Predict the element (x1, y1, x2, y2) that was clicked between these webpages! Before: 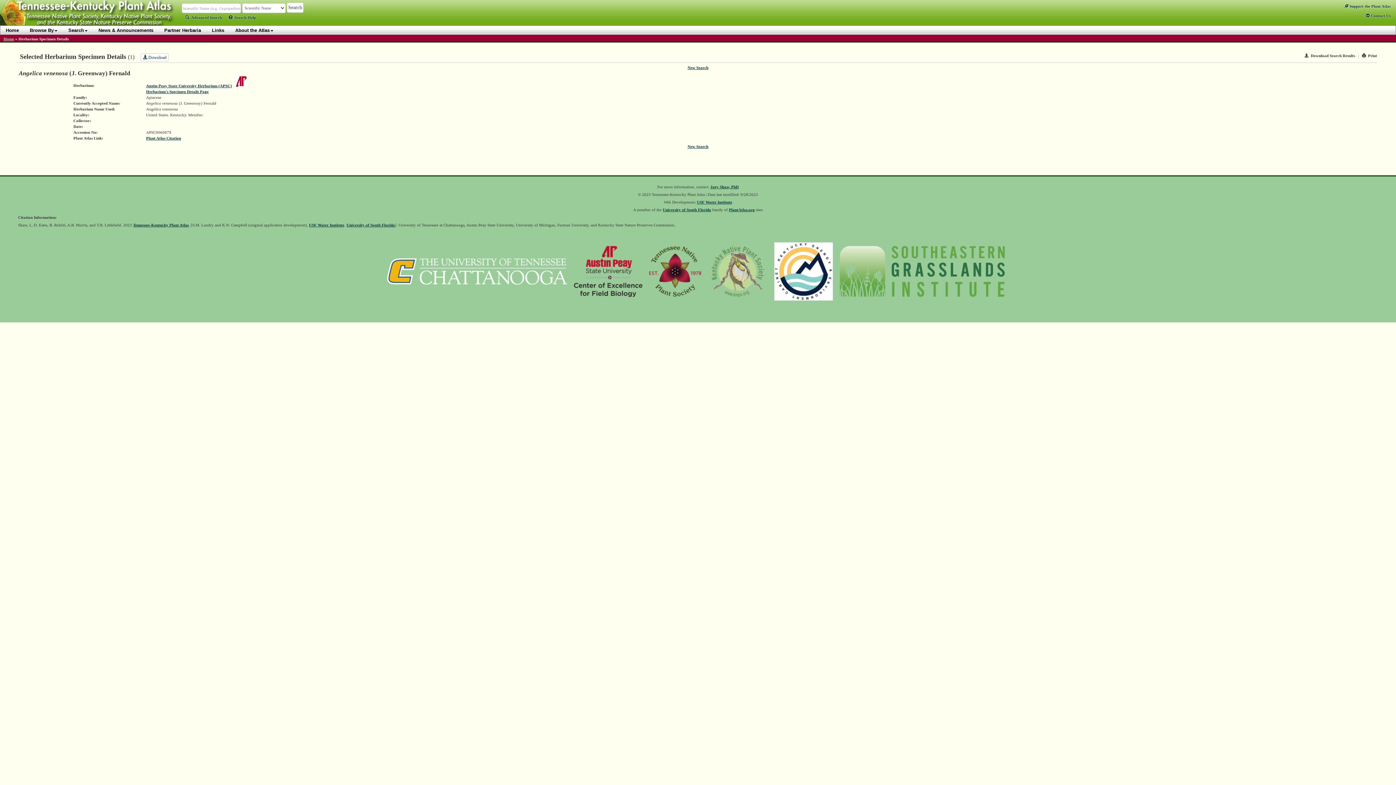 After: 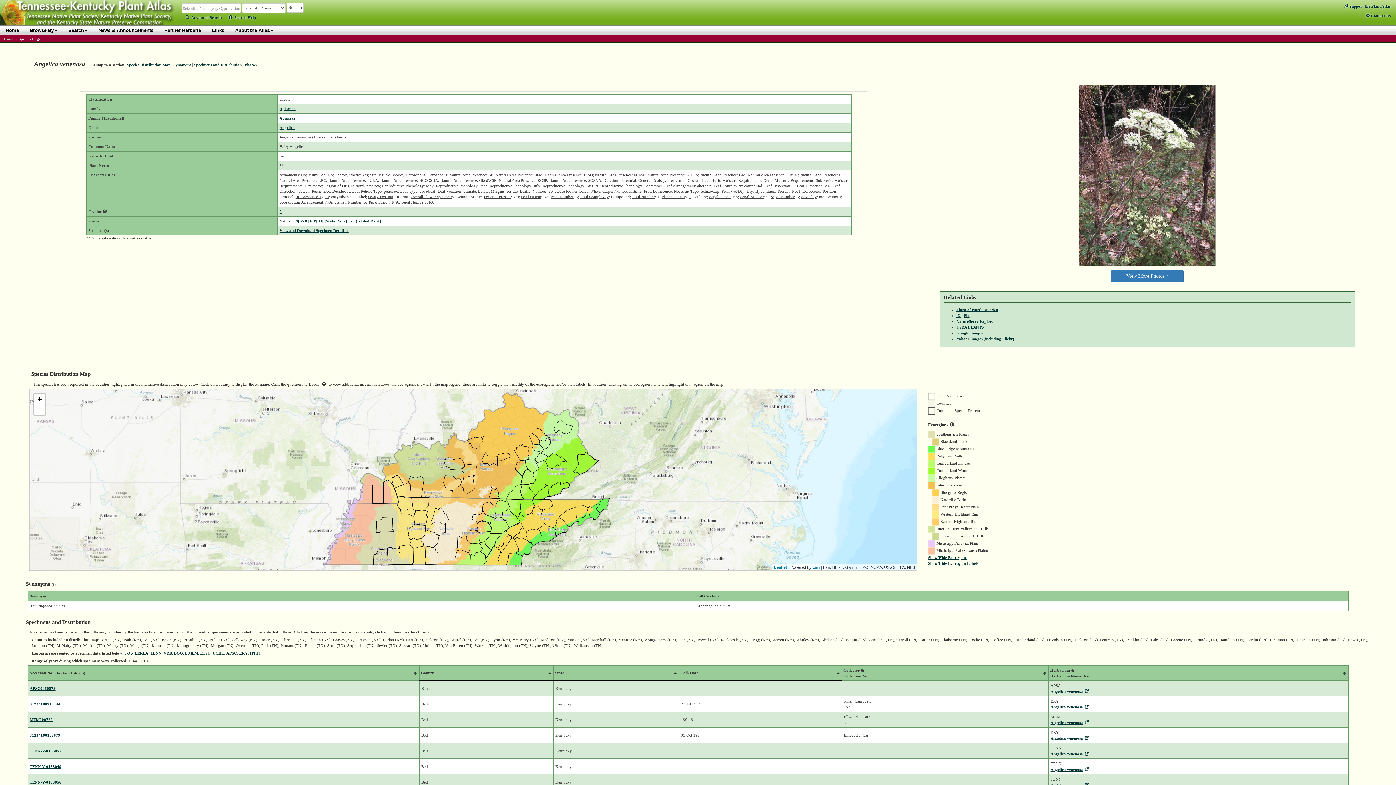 Action: bbox: (146, 135, 181, 140) label: Plant Atlas Citation